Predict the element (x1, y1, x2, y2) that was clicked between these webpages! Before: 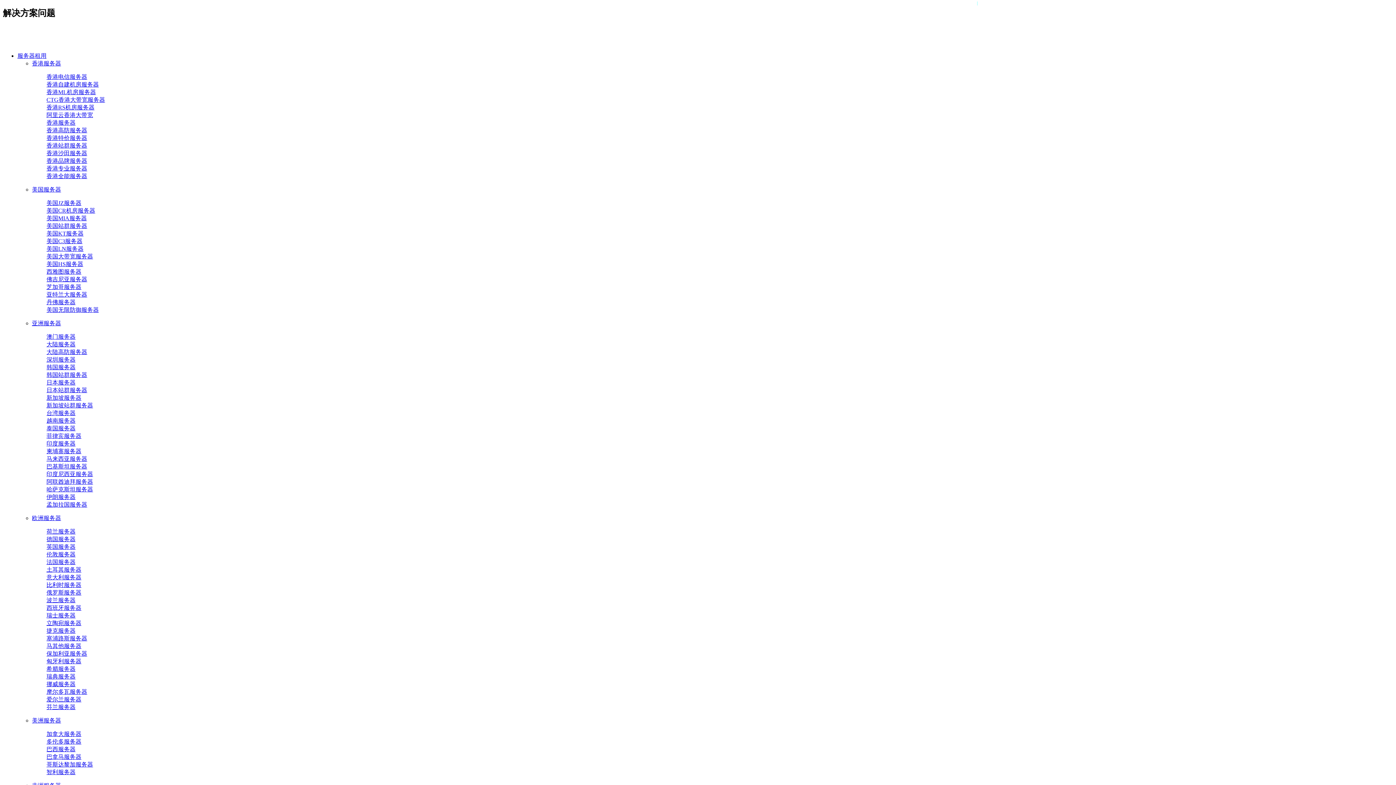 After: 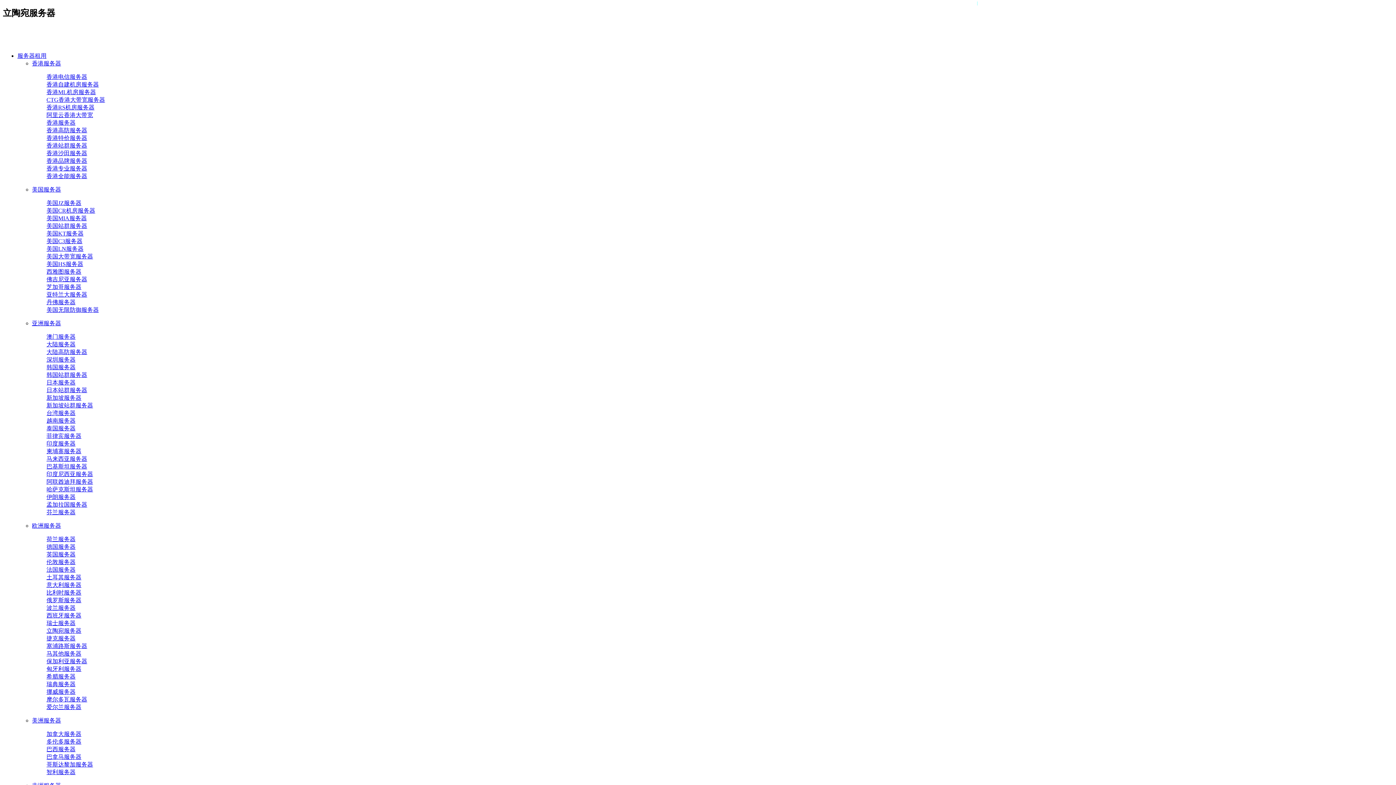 Action: label: 立陶宛服务器 bbox: (46, 620, 81, 626)